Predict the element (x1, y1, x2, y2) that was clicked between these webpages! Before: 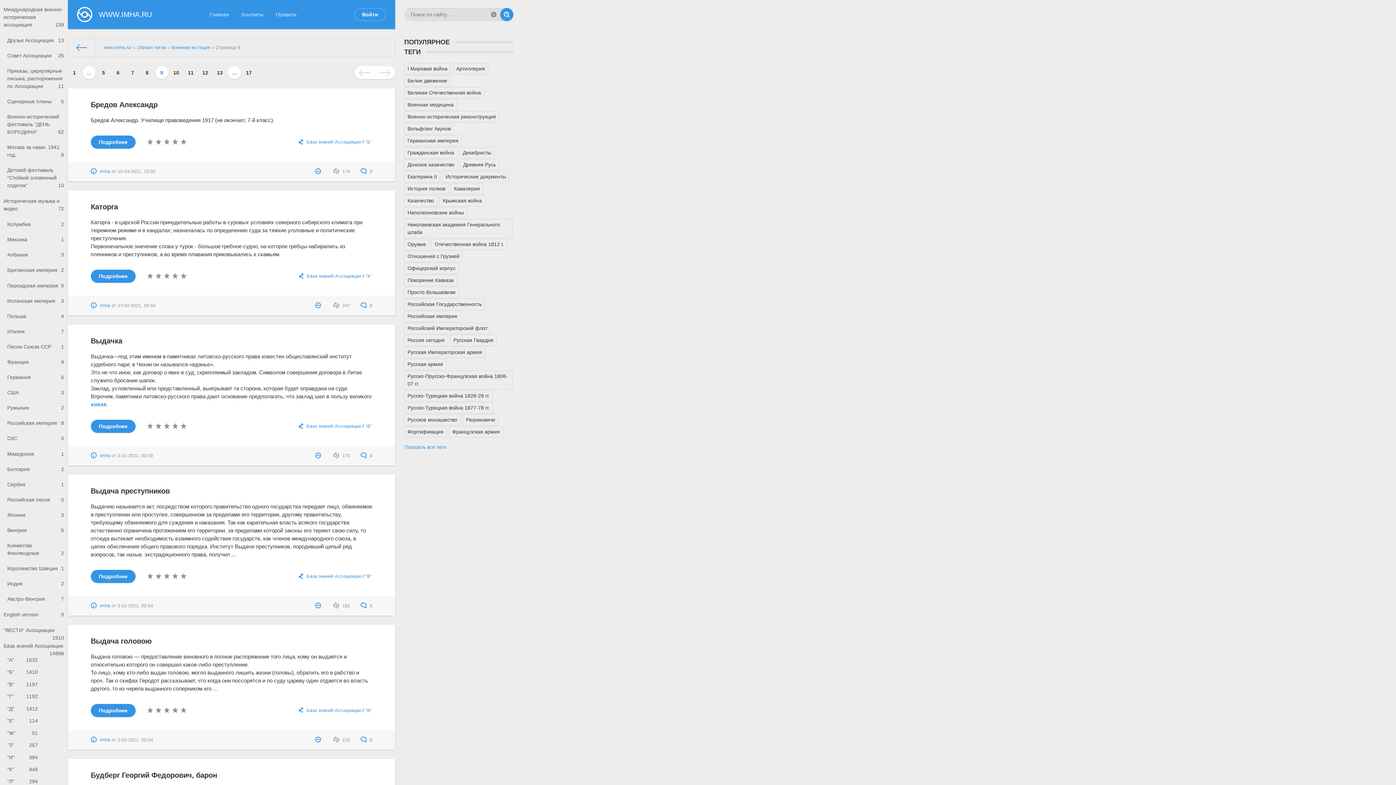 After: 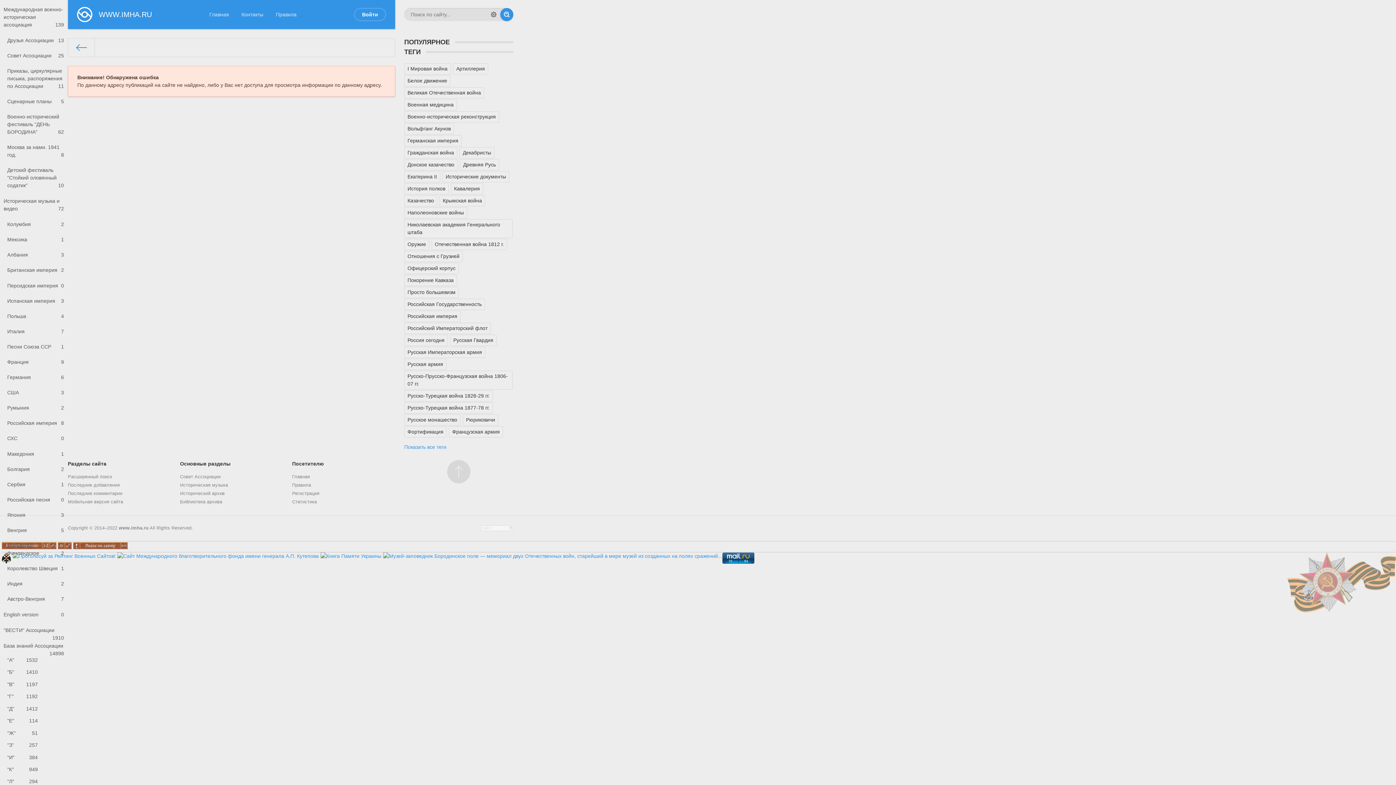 Action: bbox: (3, 492, 67, 507) label: Российская песня
0